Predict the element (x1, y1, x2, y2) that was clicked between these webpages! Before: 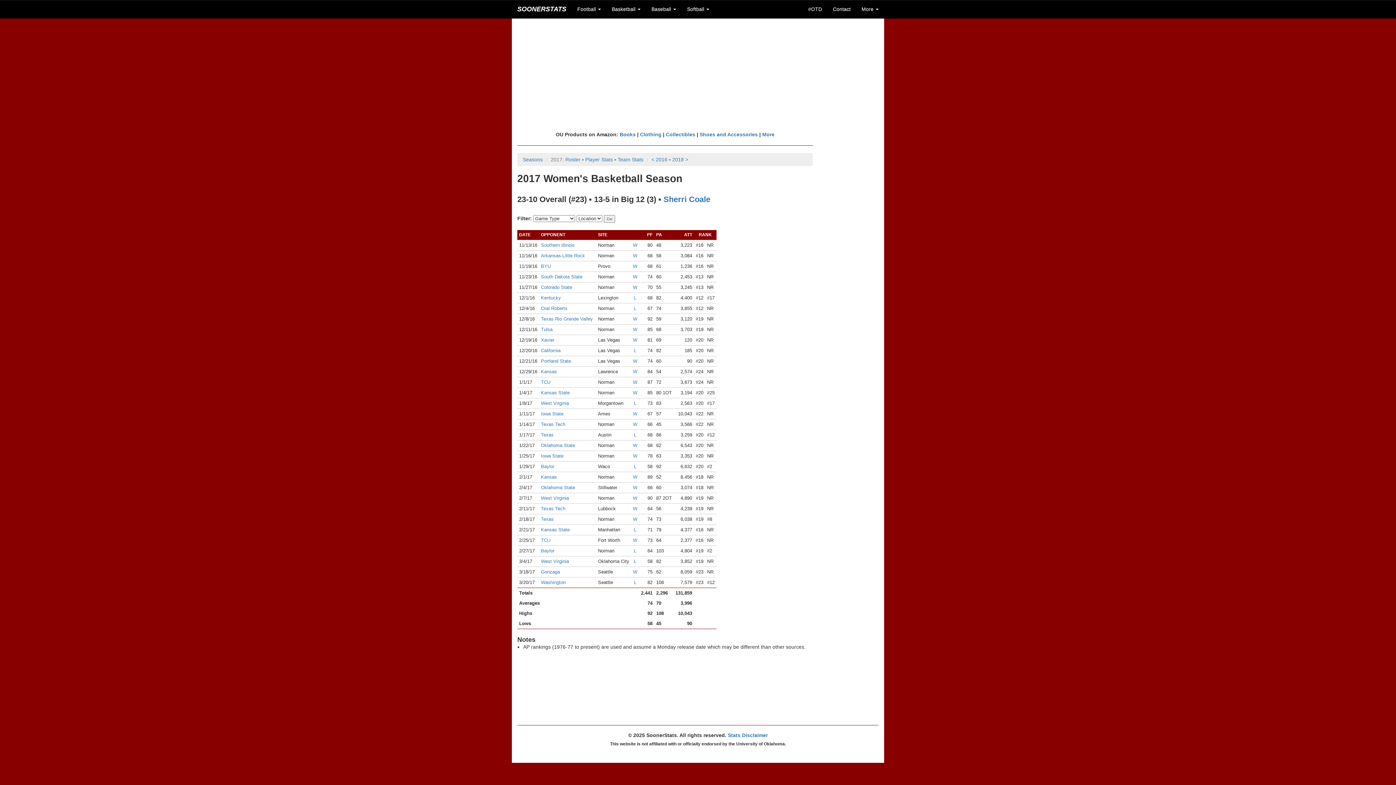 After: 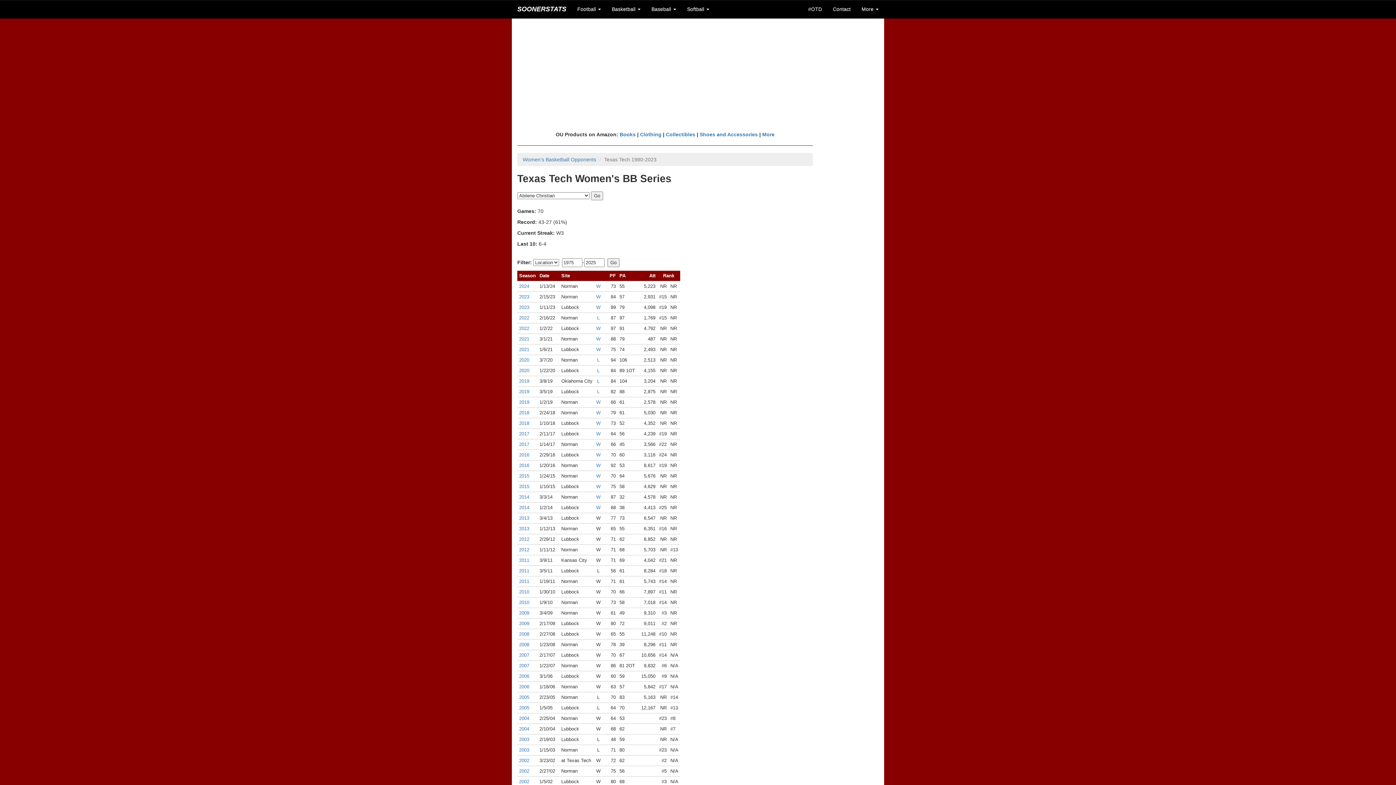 Action: label: Texas Tech bbox: (541, 421, 565, 427)